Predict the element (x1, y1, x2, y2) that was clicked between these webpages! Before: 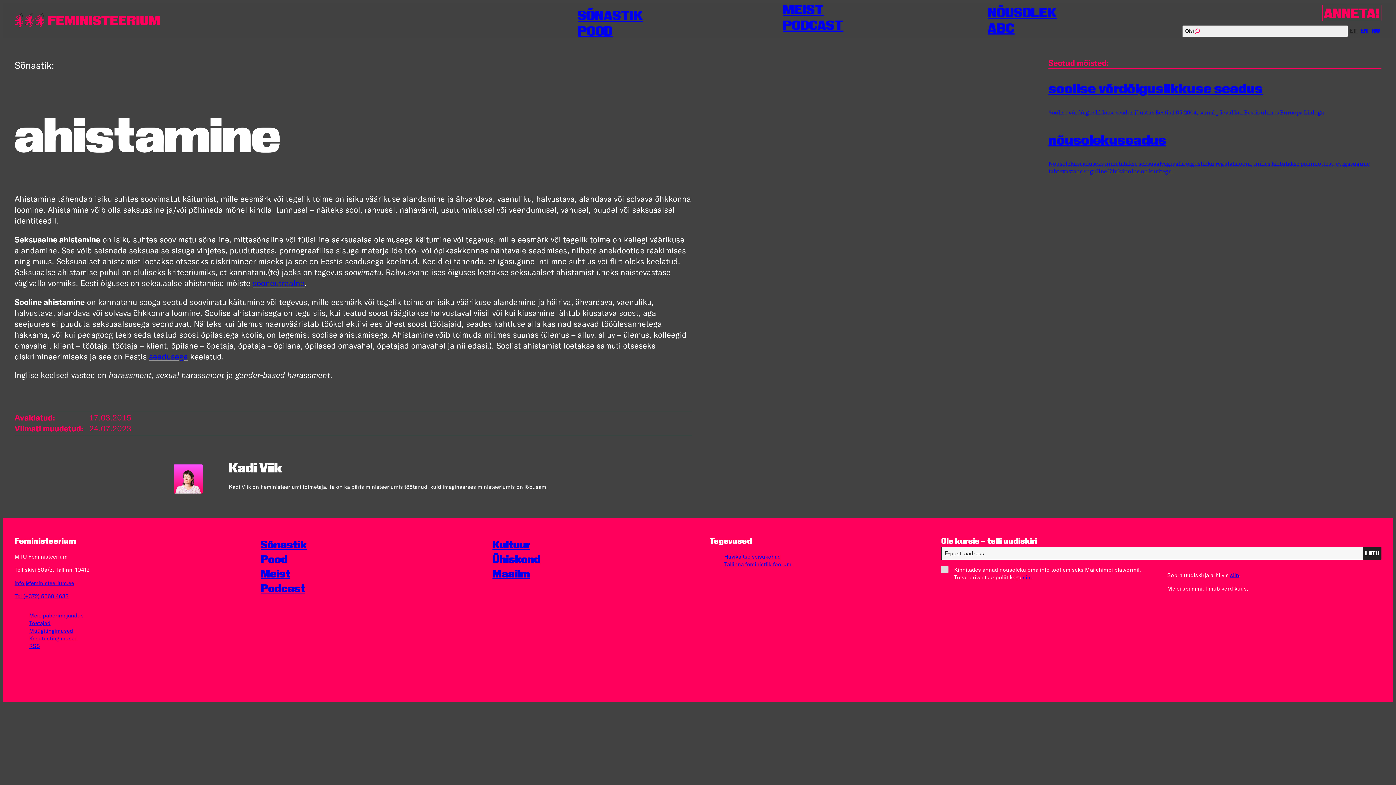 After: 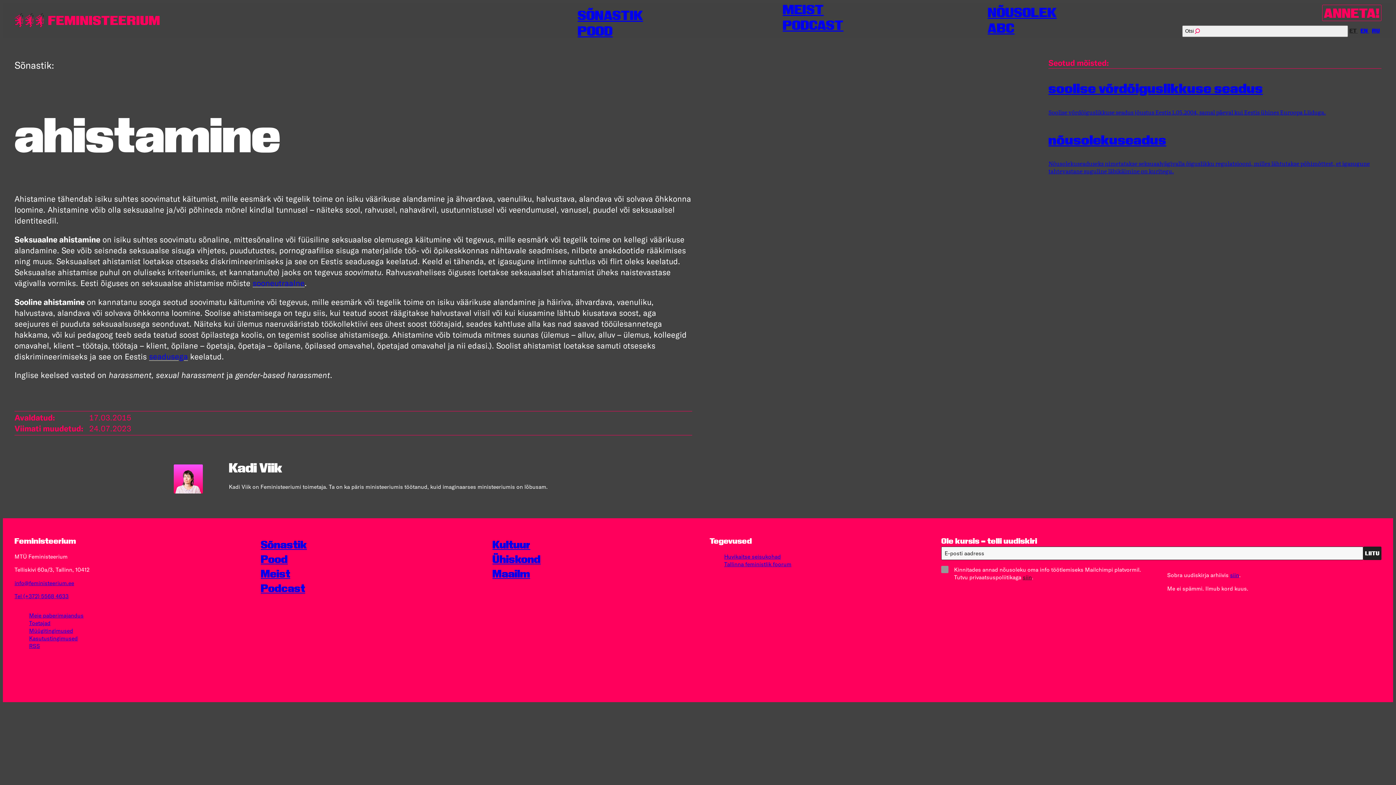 Action: label: siin bbox: (1023, 574, 1032, 581)